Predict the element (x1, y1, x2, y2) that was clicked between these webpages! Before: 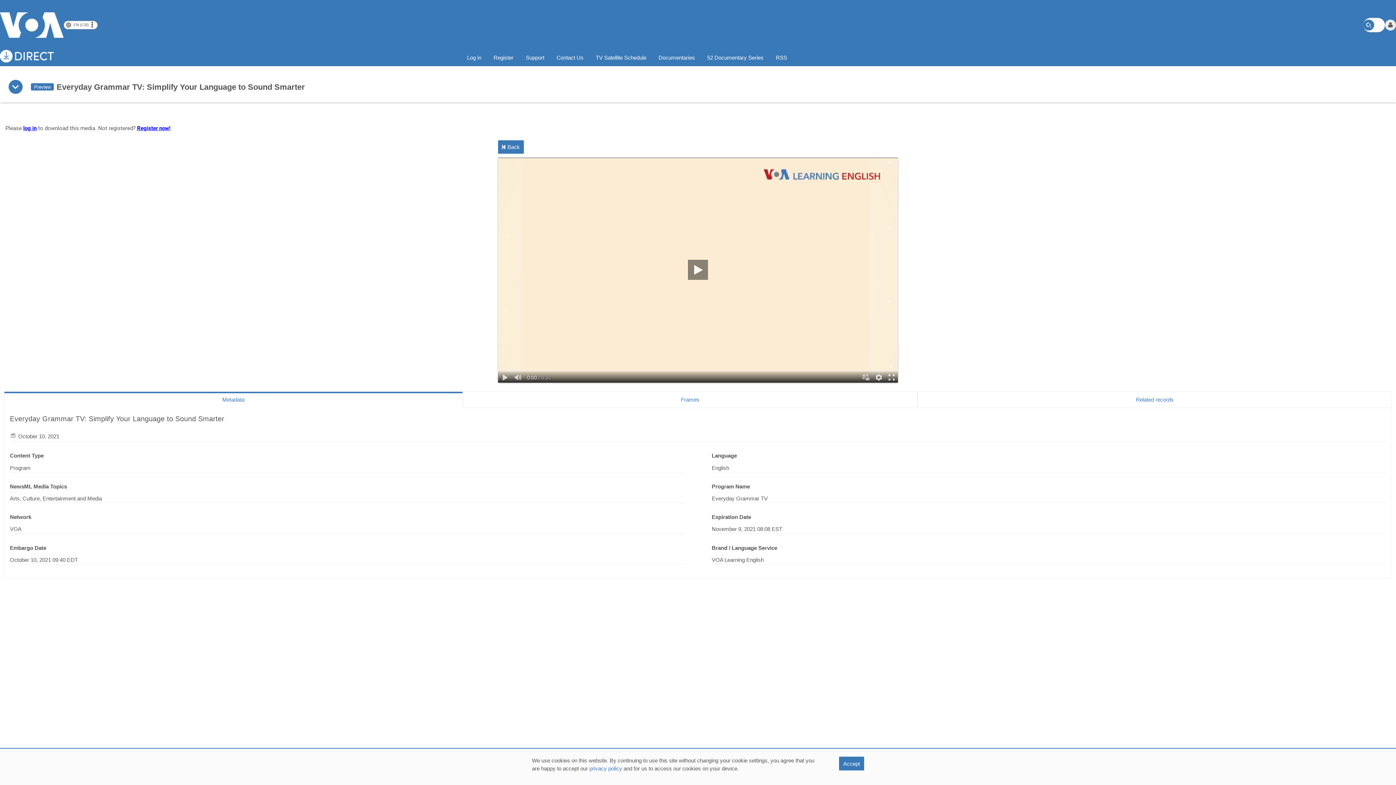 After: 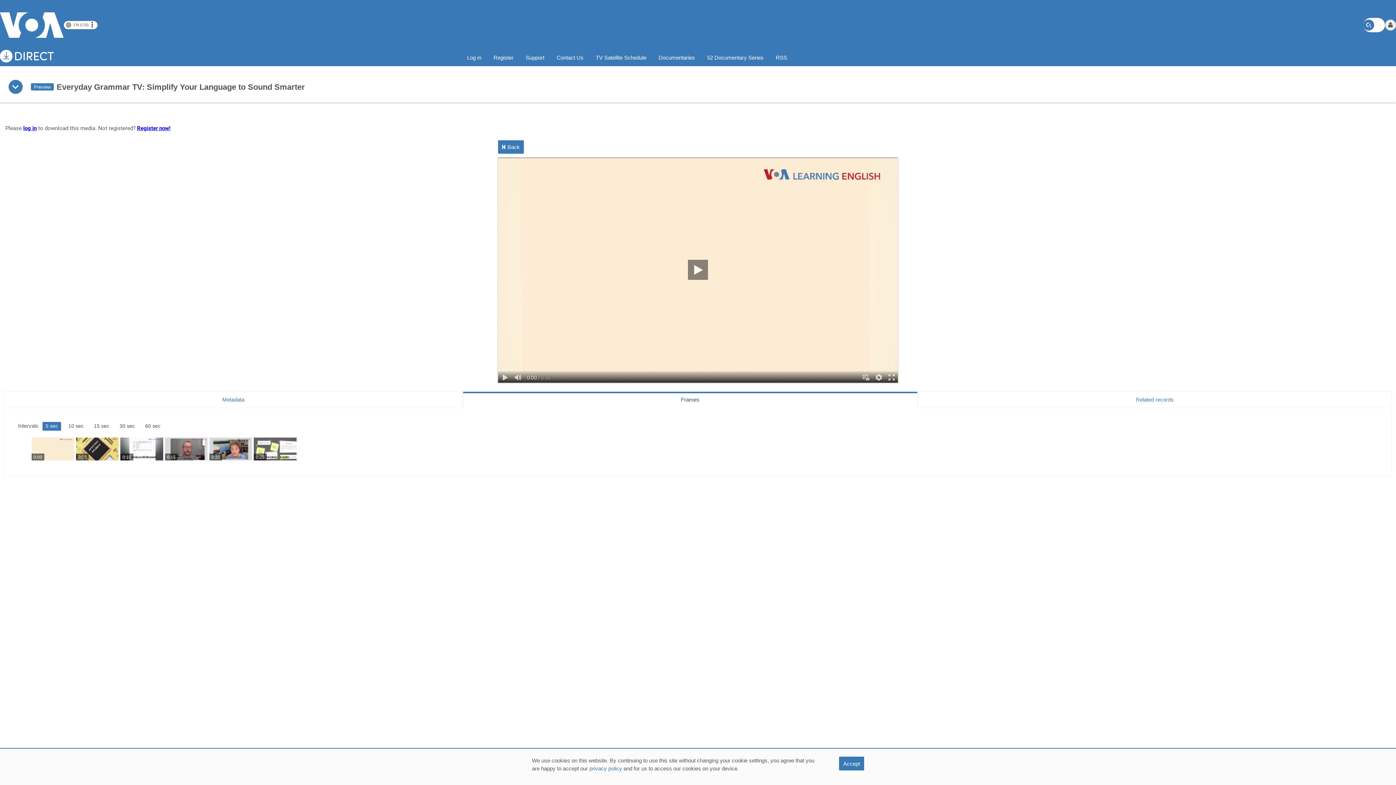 Action: label: Frames bbox: (462, 391, 917, 408)